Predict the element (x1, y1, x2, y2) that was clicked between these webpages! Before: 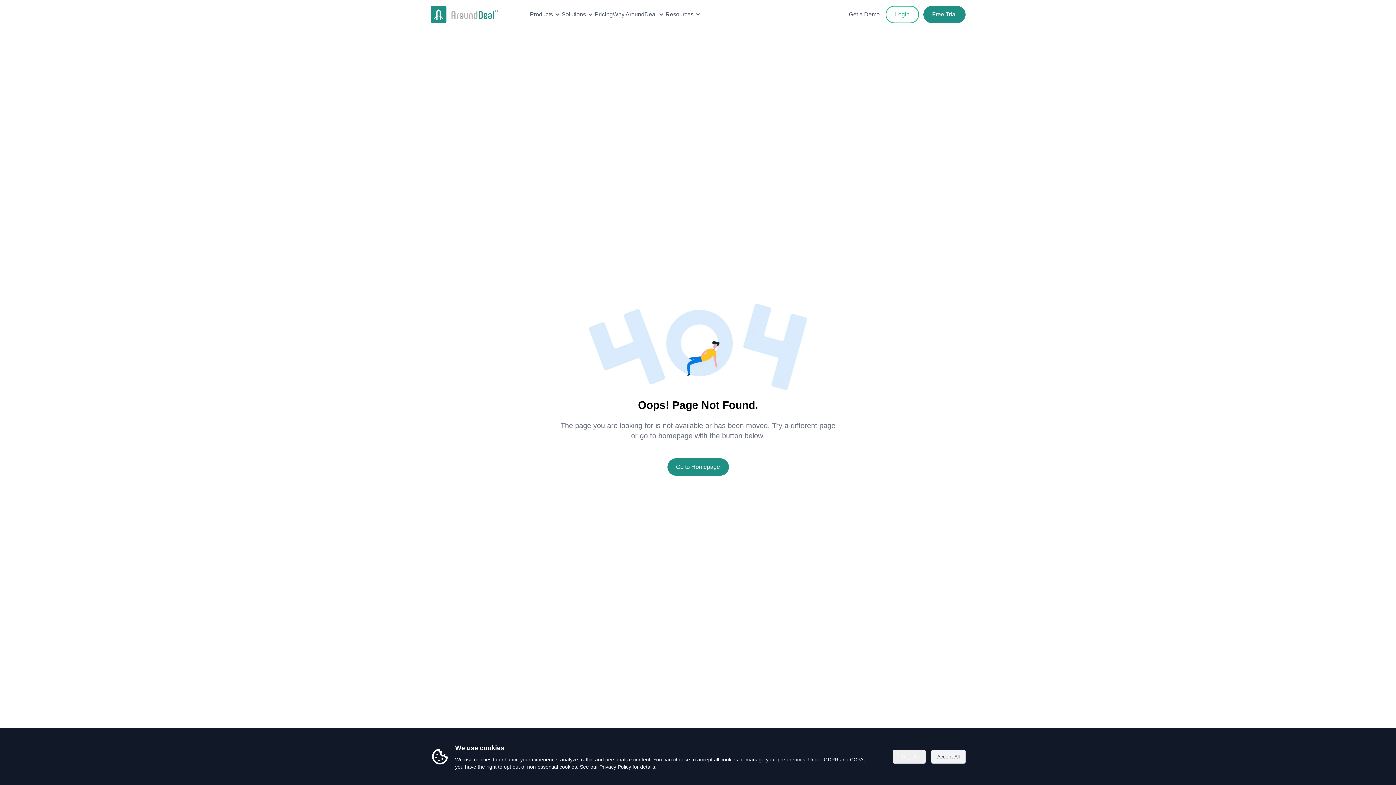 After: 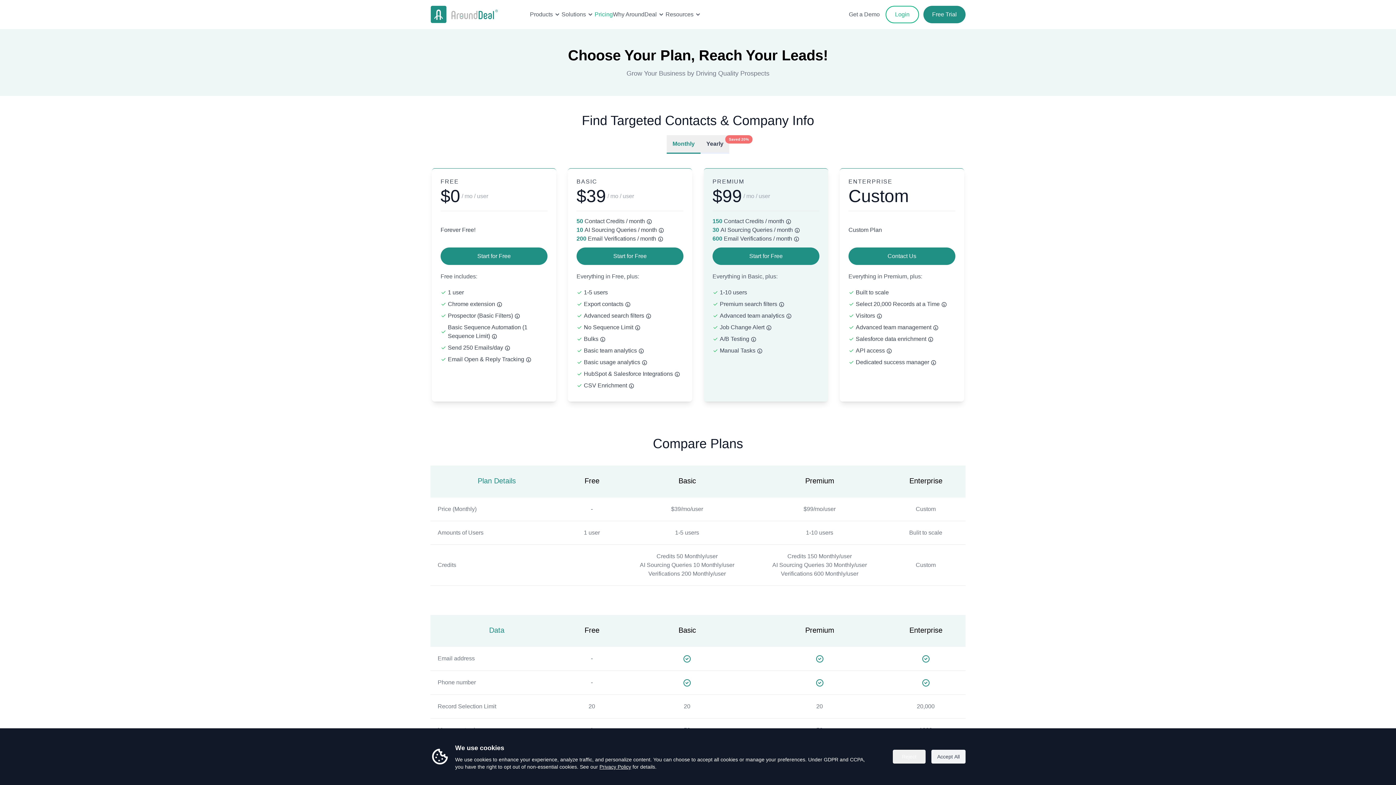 Action: bbox: (594, 10, 613, 18) label: Pricing